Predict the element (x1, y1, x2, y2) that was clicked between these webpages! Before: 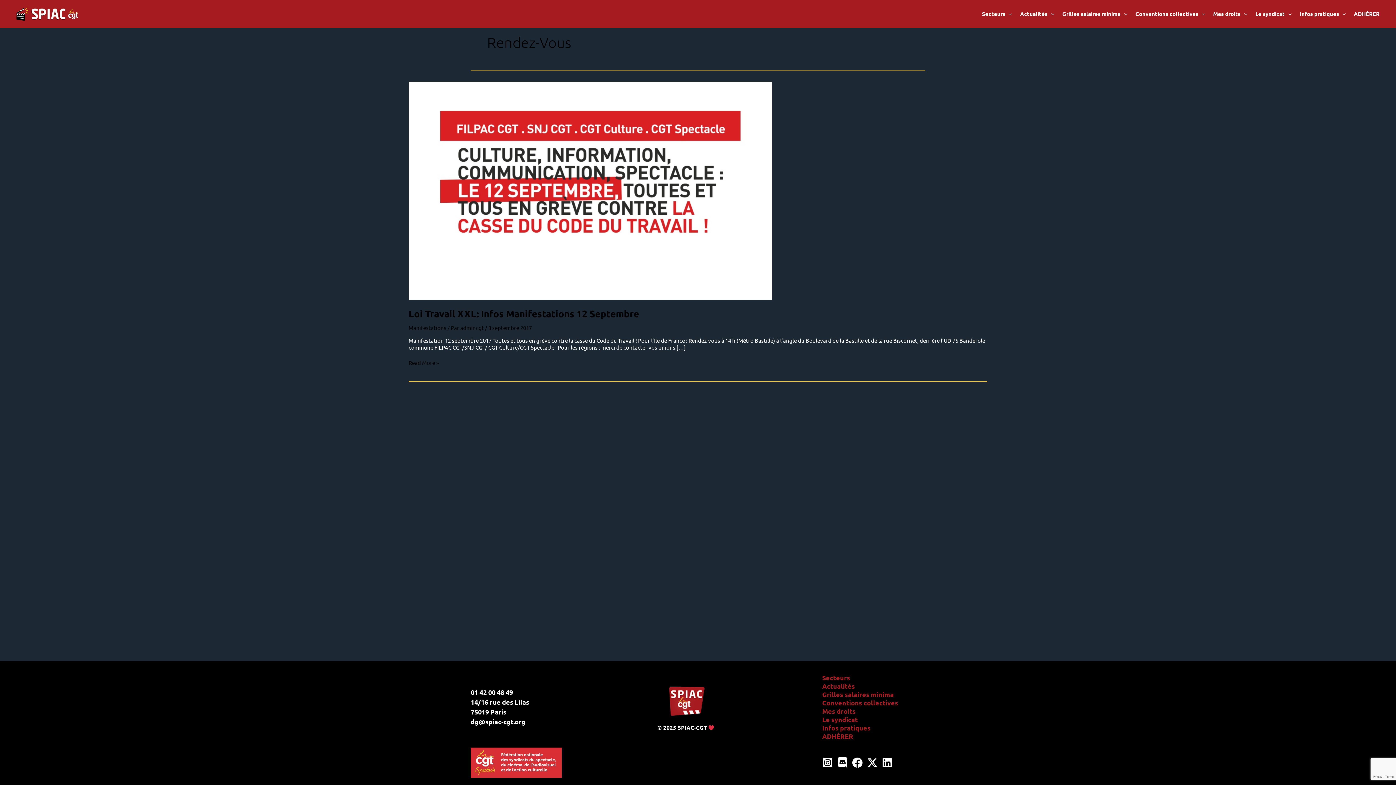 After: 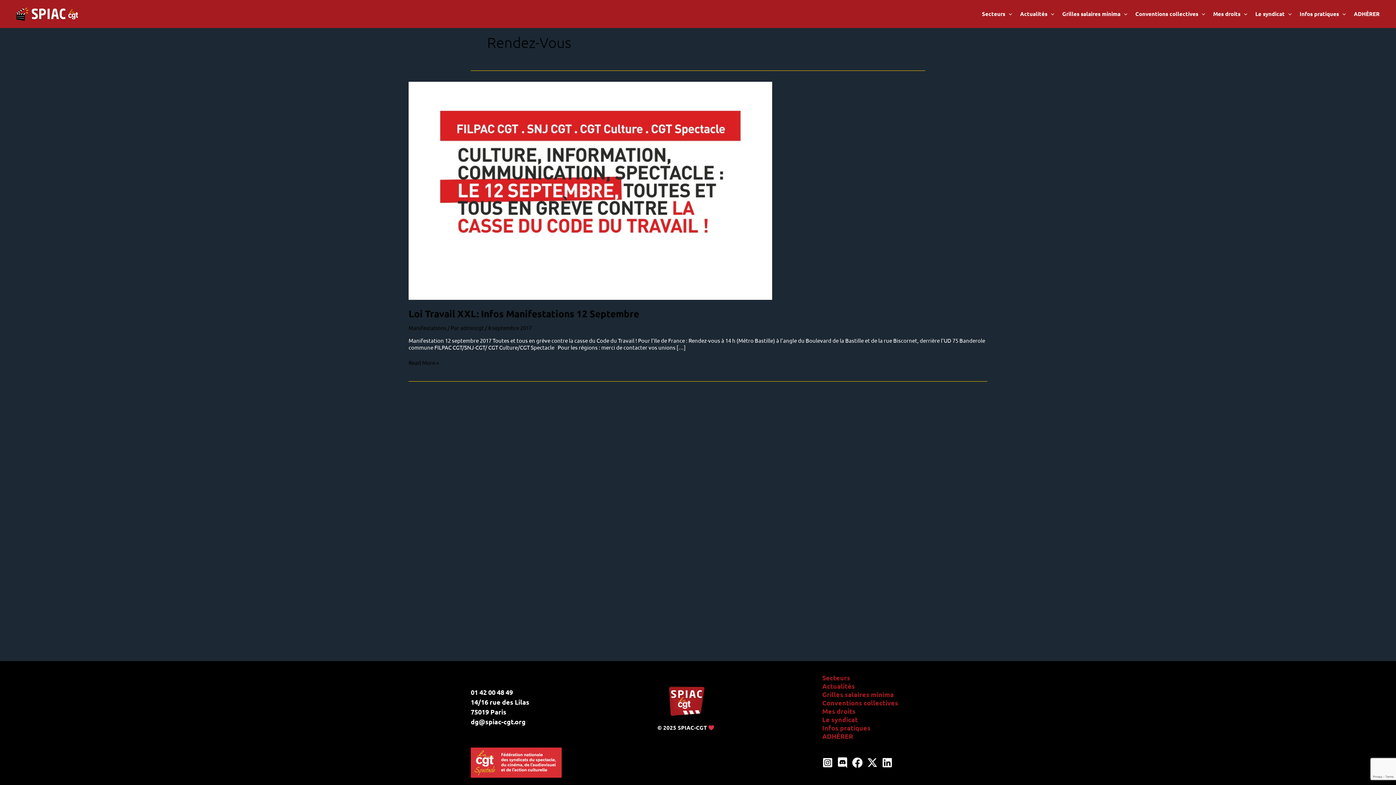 Action: bbox: (837, 757, 847, 768) label: Discord